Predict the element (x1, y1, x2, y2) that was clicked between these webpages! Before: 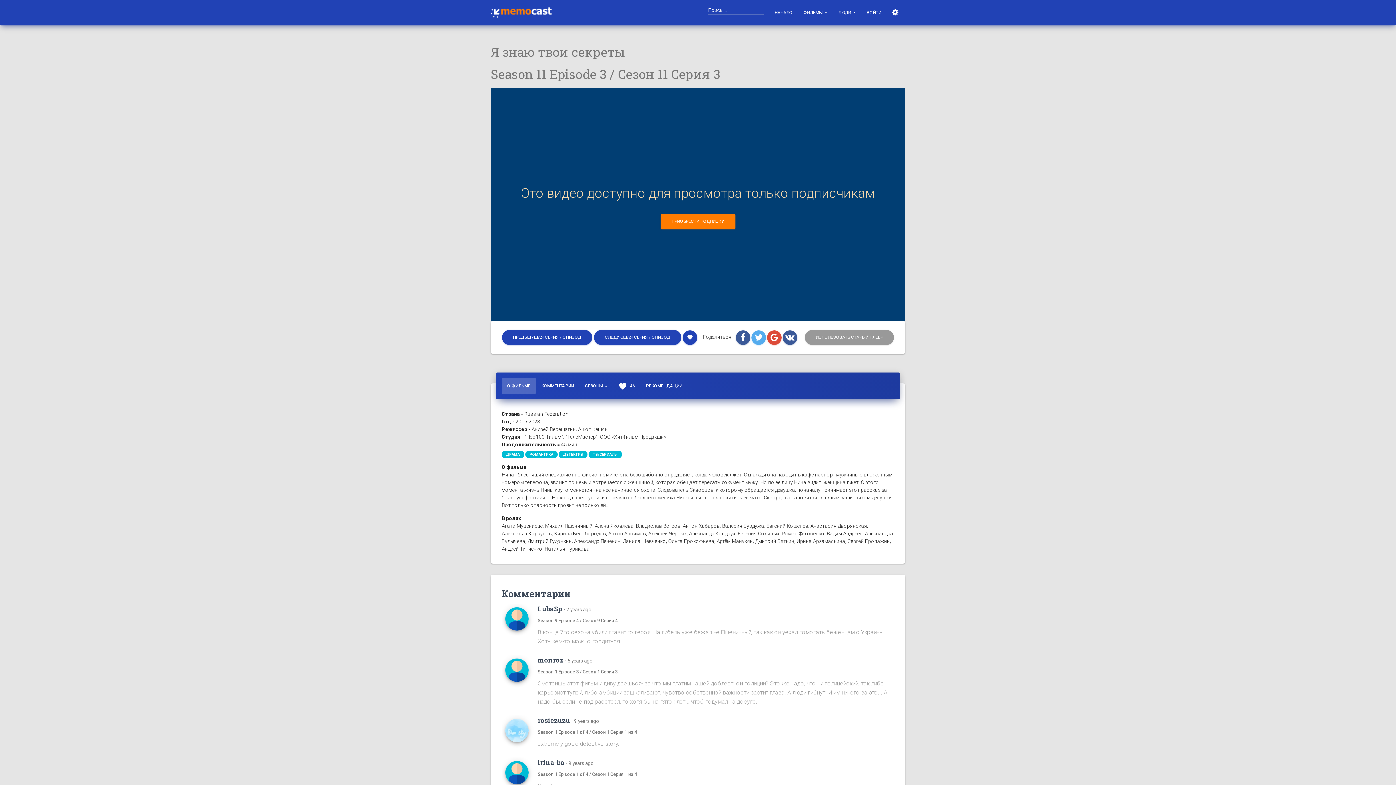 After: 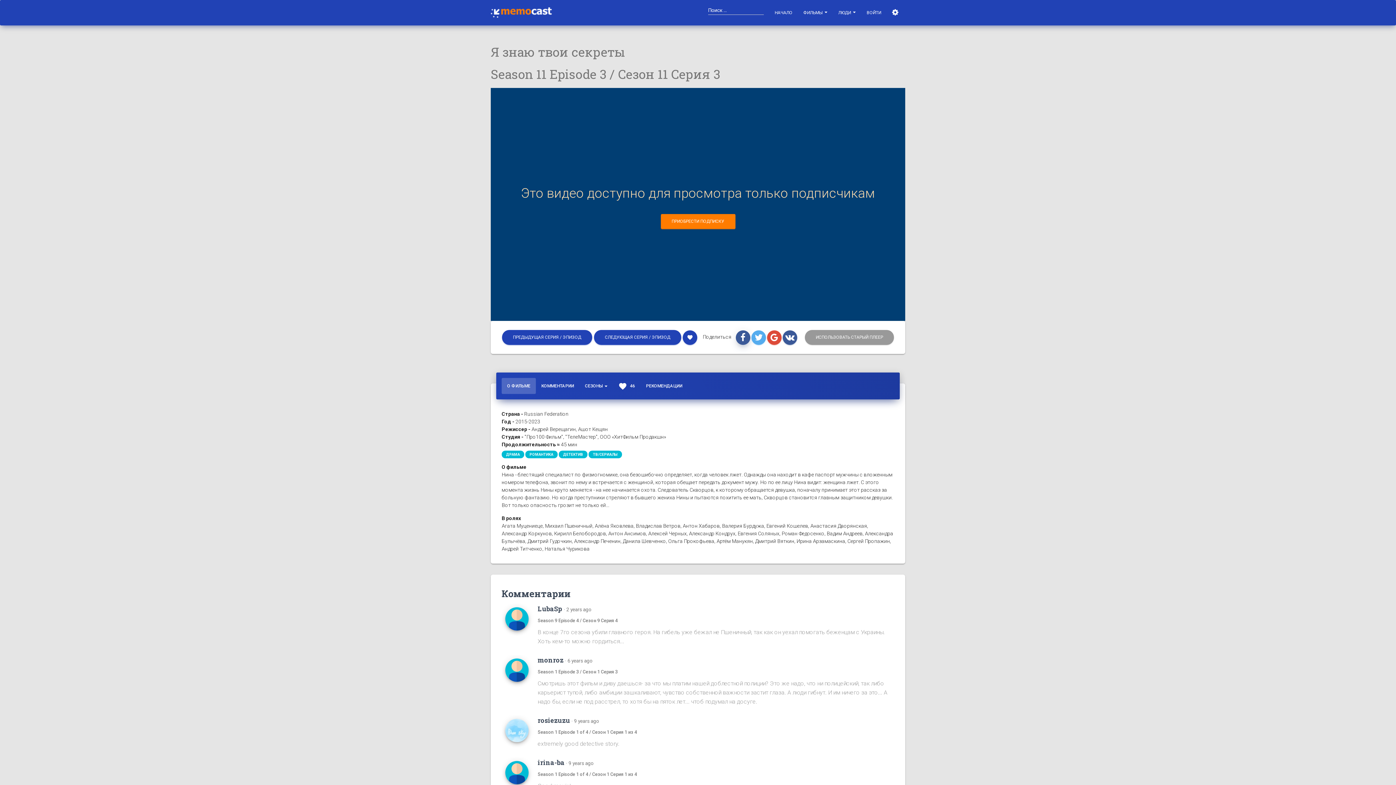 Action: bbox: (736, 330, 750, 345)